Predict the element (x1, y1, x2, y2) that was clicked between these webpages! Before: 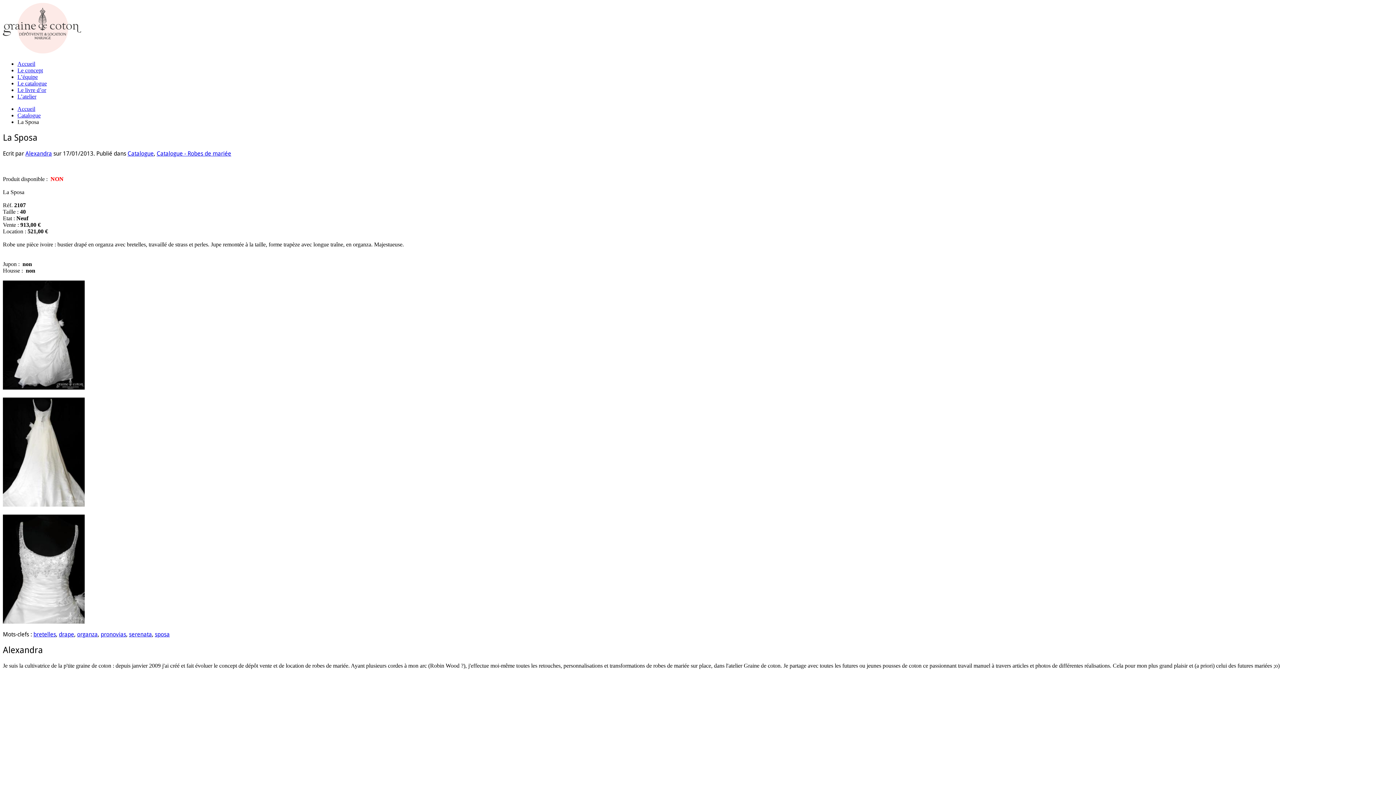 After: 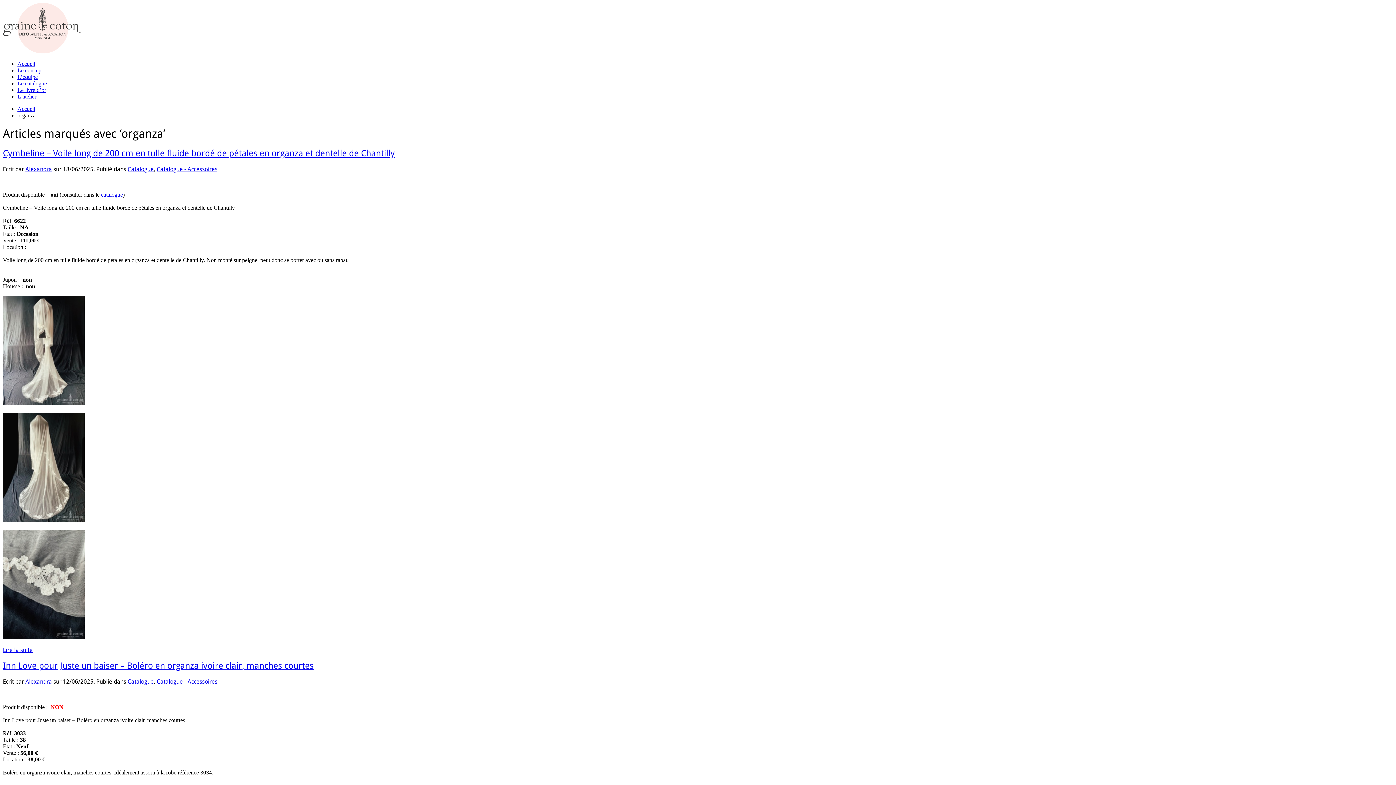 Action: label: organza bbox: (77, 631, 97, 638)